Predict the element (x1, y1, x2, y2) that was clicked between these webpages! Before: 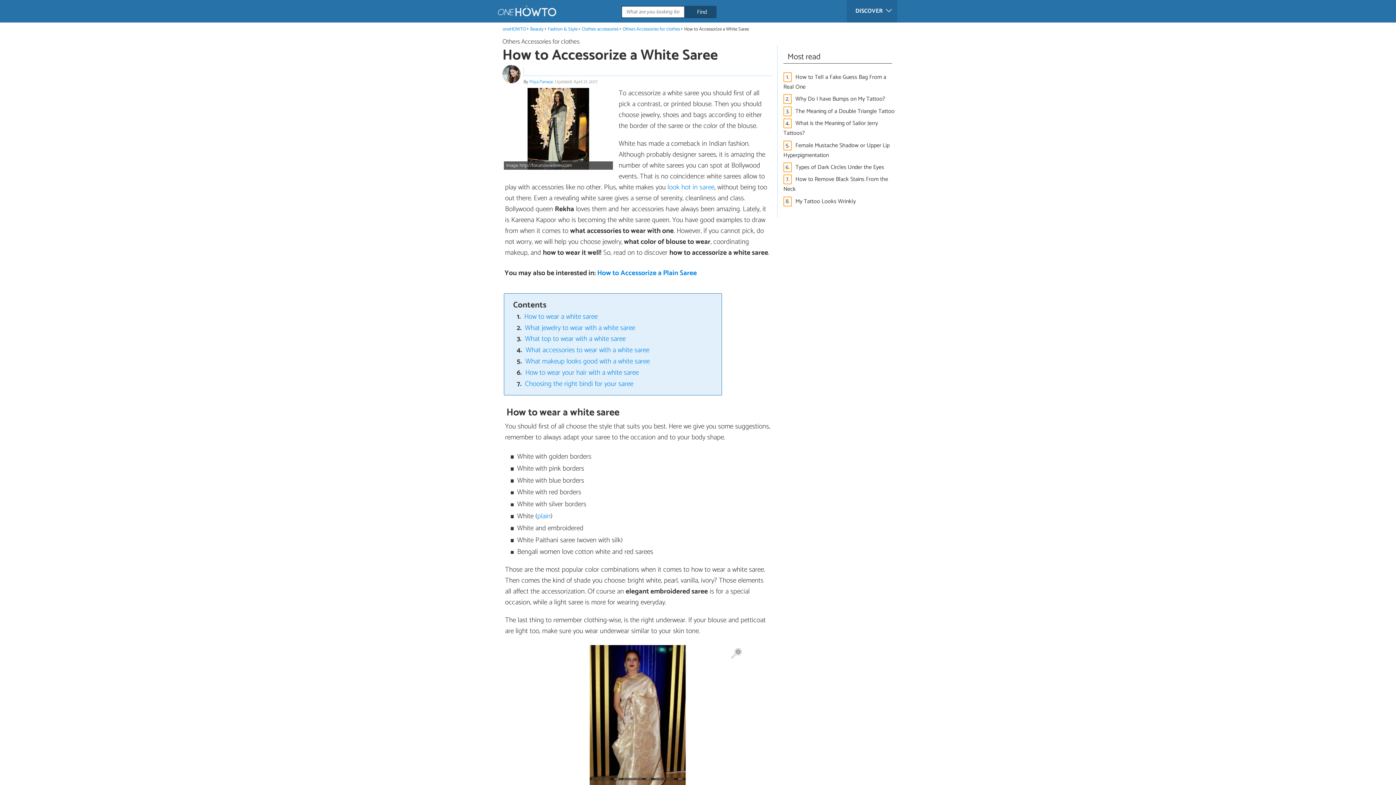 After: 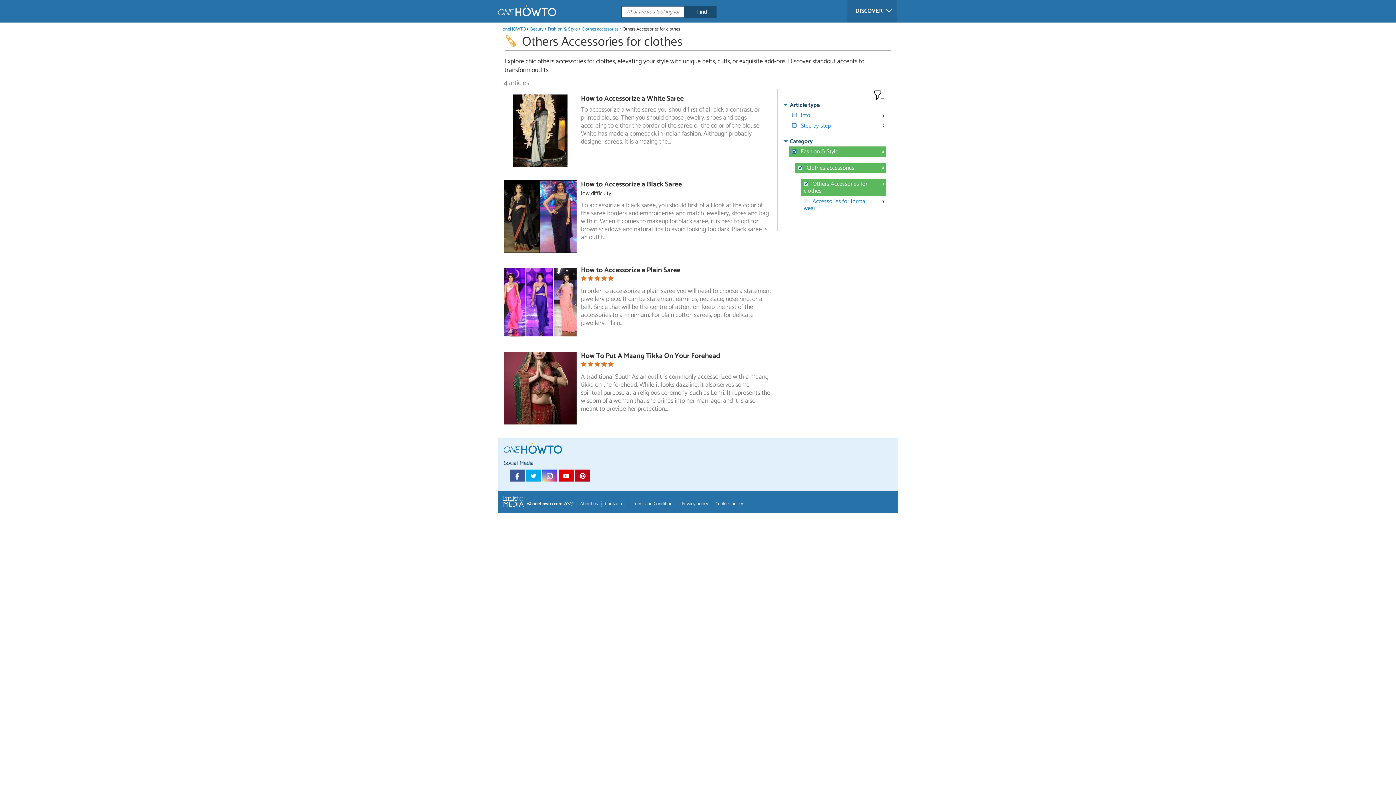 Action: bbox: (502, 36, 579, 47) label: Others Accessories for clothes